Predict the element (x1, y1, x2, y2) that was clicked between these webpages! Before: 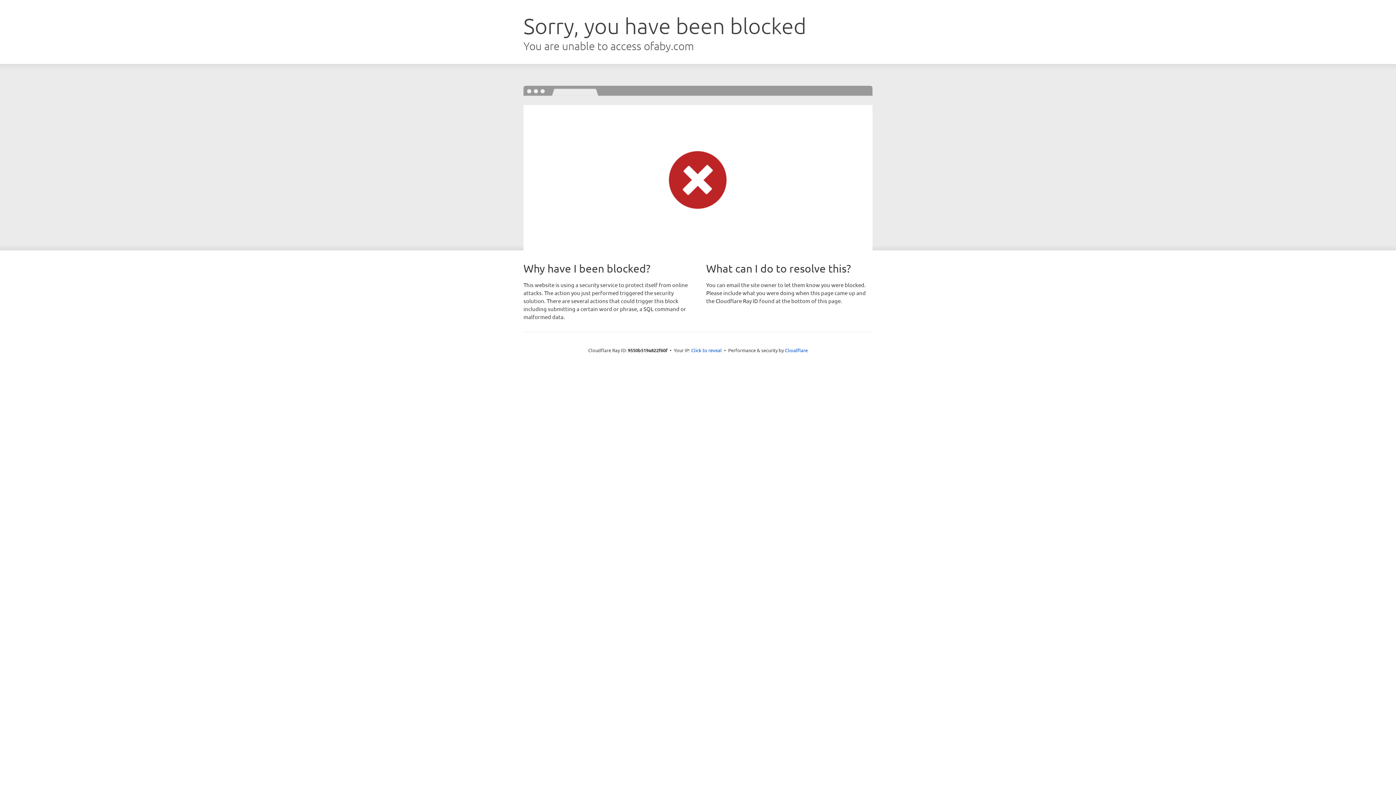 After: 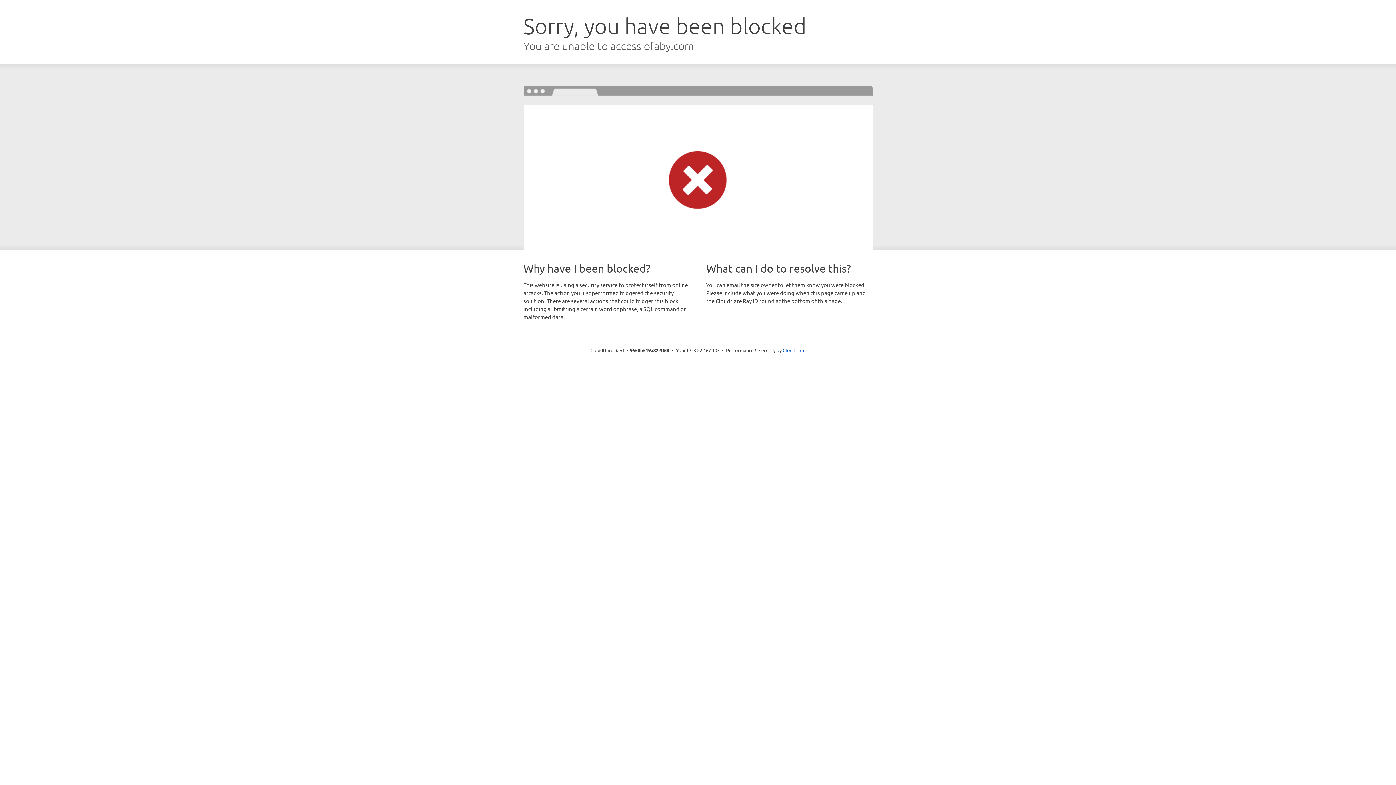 Action: bbox: (691, 346, 722, 353) label: Click to reveal